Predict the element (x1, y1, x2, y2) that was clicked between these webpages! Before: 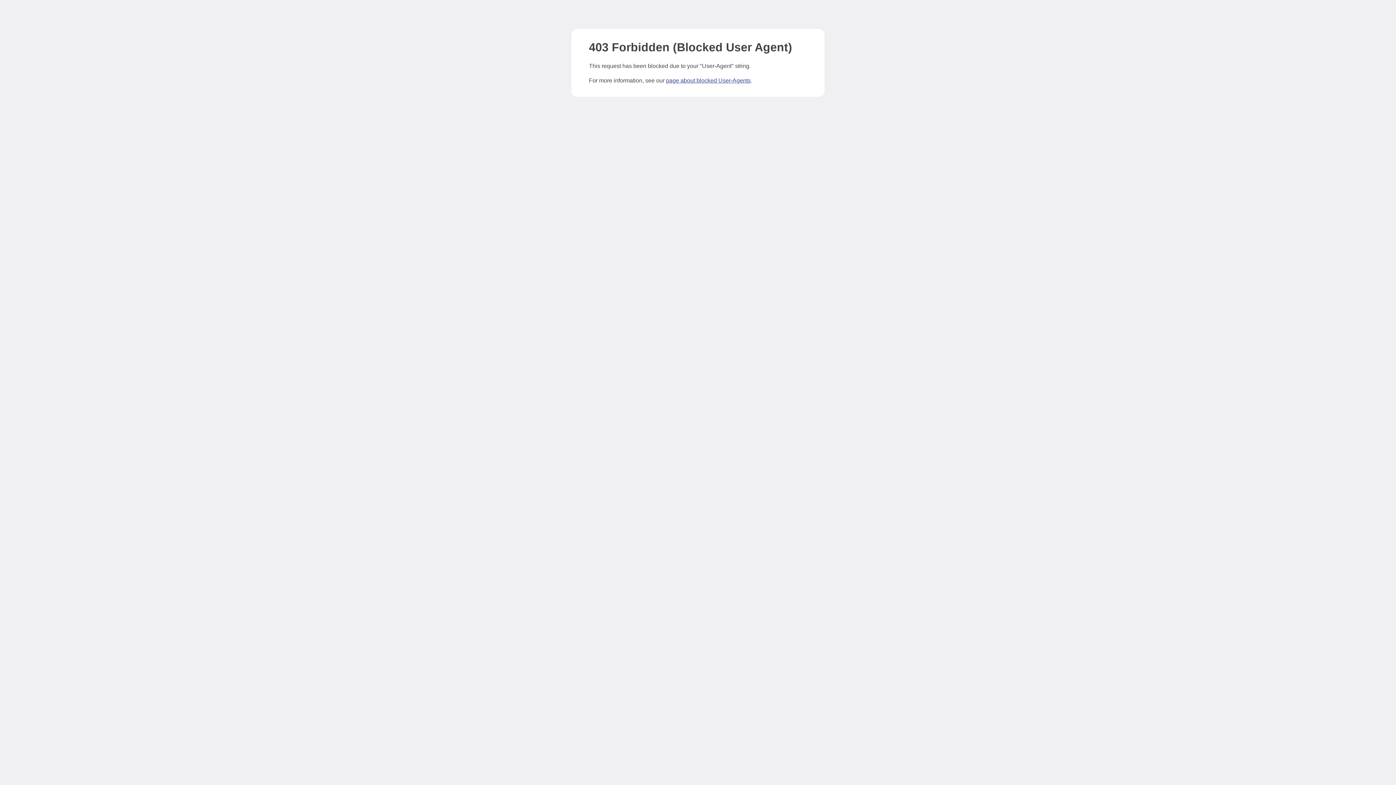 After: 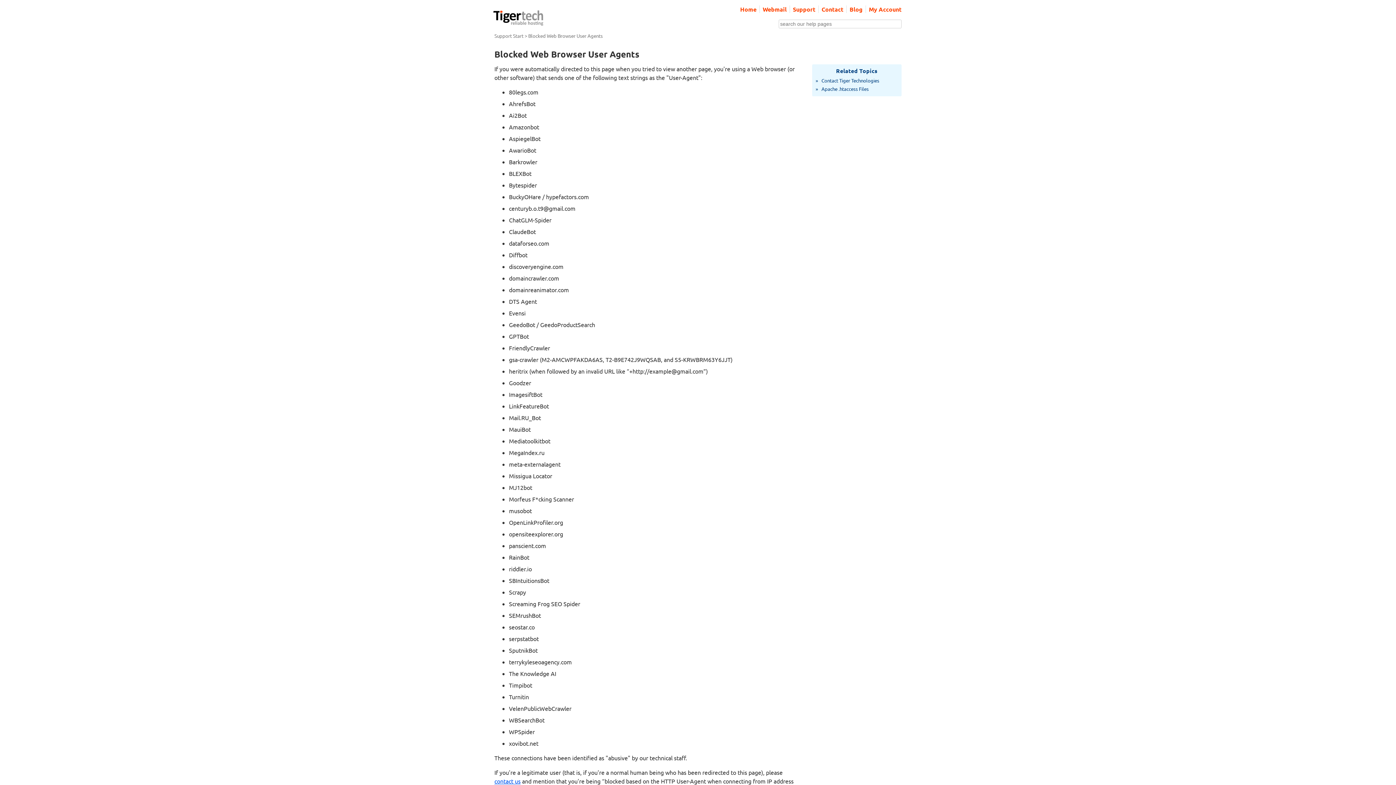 Action: bbox: (666, 77, 750, 83) label: page about blocked User-Agents